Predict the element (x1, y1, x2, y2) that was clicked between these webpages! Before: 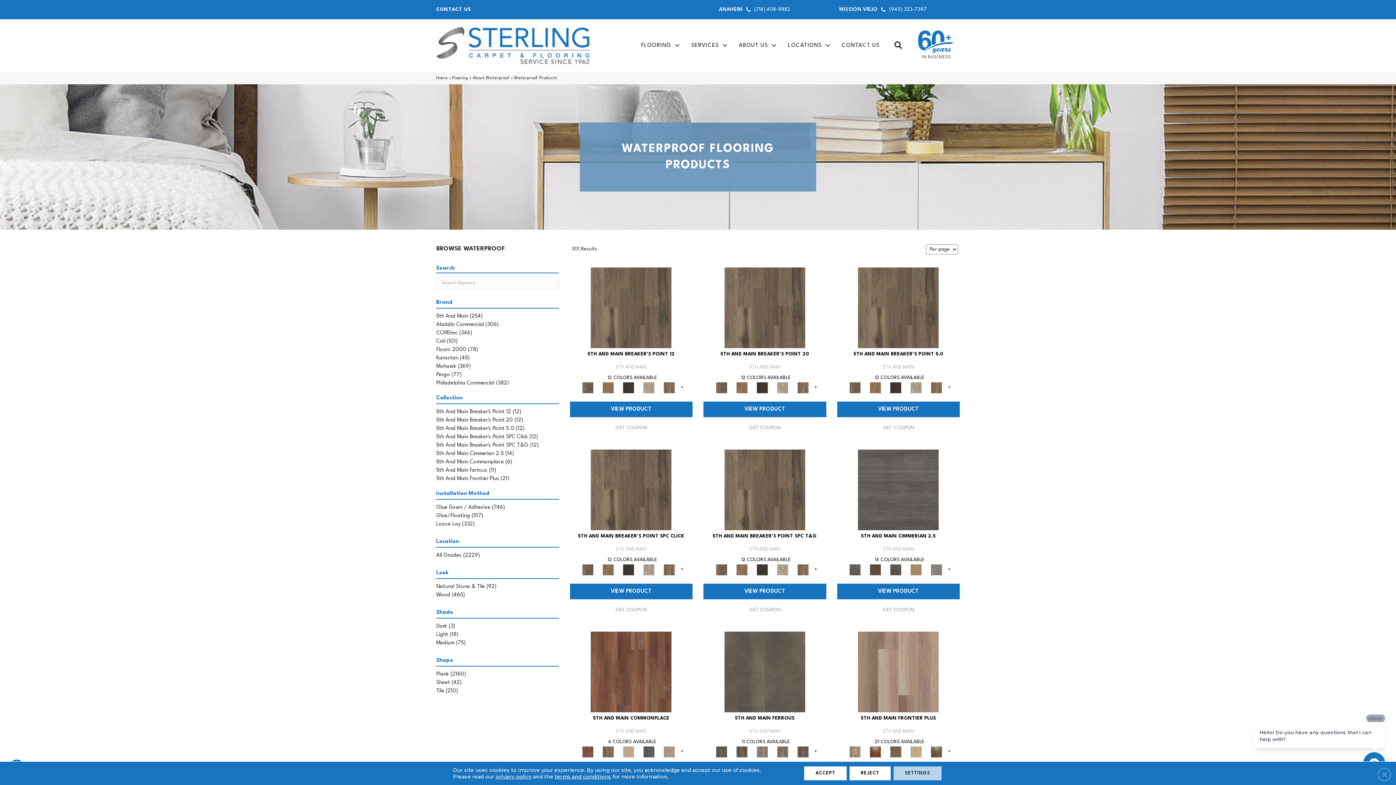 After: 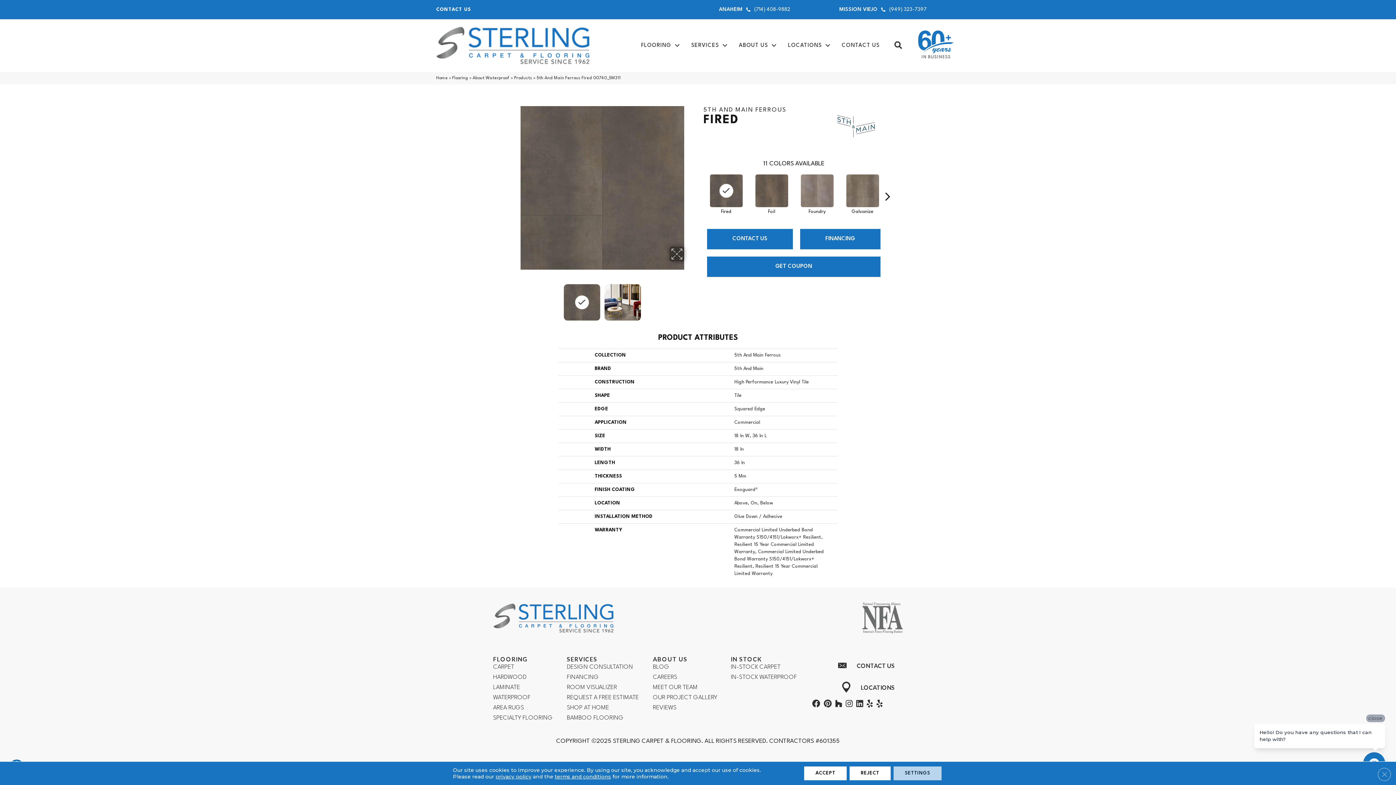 Action: bbox: (724, 669, 805, 674)